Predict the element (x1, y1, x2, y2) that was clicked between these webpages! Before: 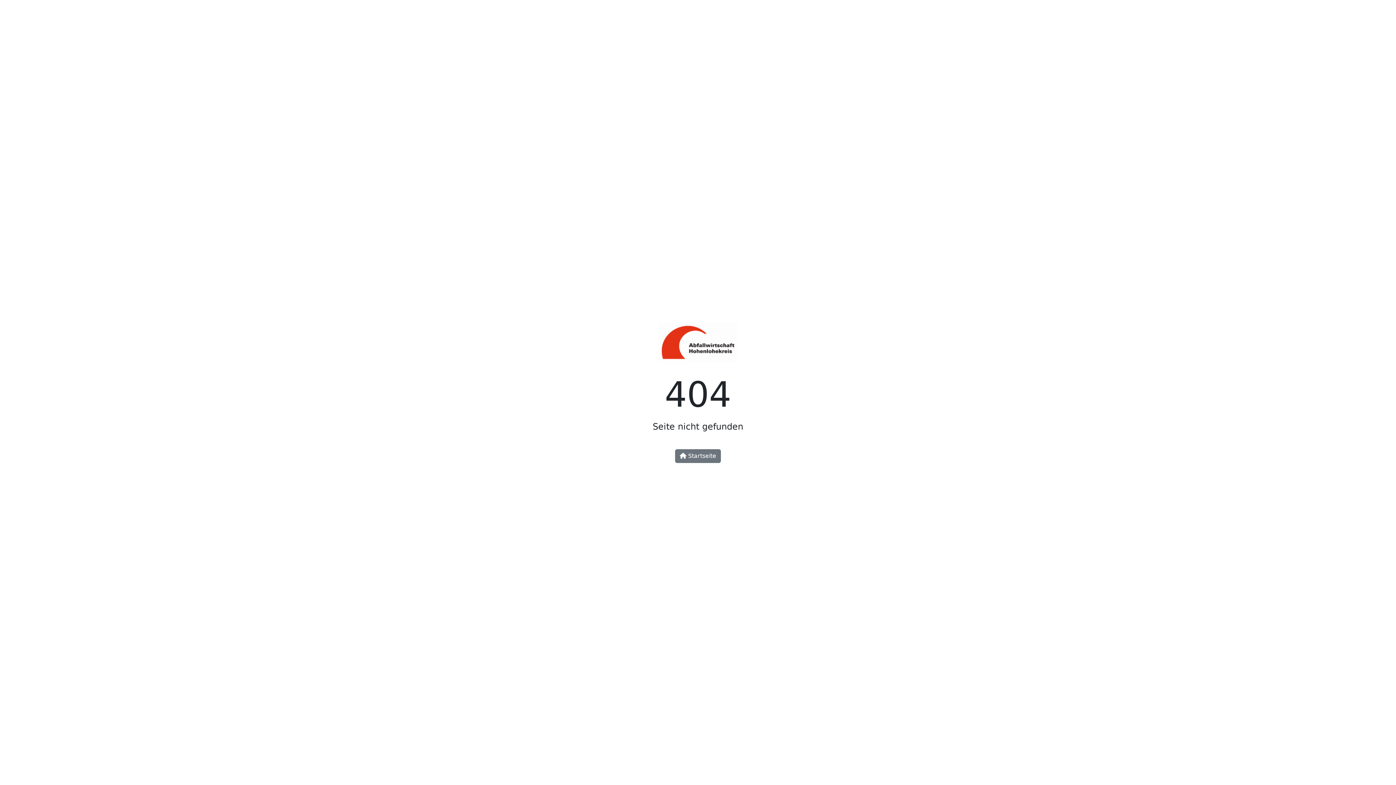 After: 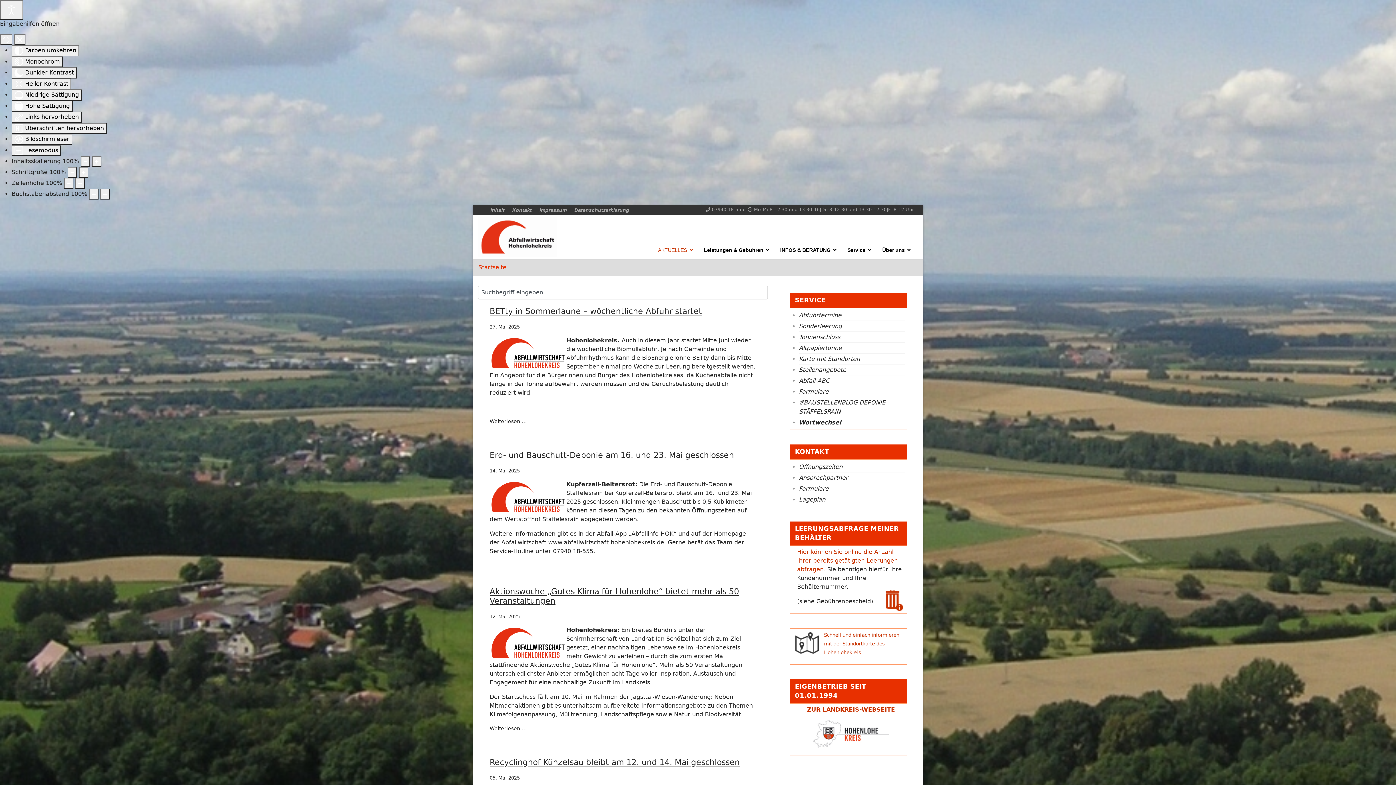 Action: bbox: (658, 344, 737, 351)